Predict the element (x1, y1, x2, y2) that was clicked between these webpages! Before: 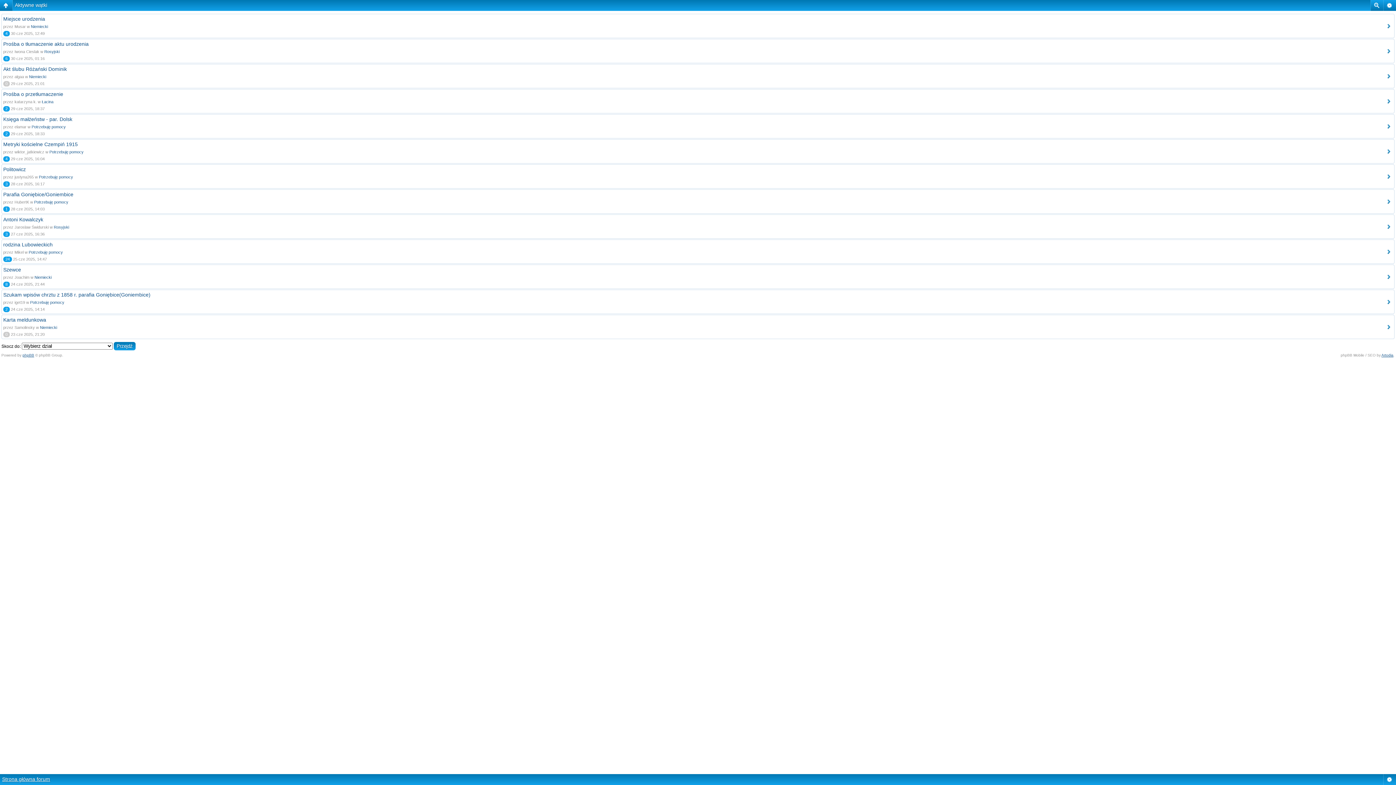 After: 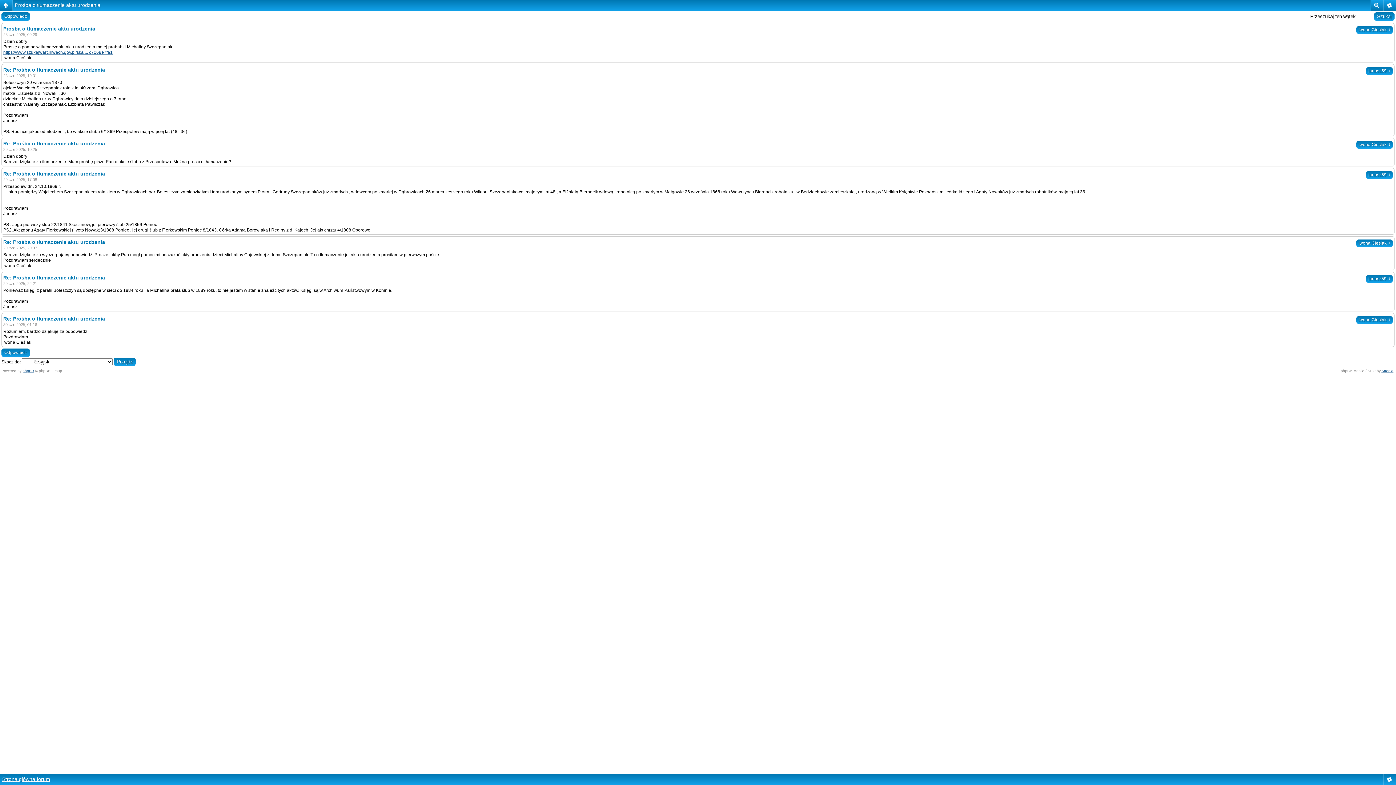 Action: bbox: (44, 49, 59, 53) label: Rosyjski